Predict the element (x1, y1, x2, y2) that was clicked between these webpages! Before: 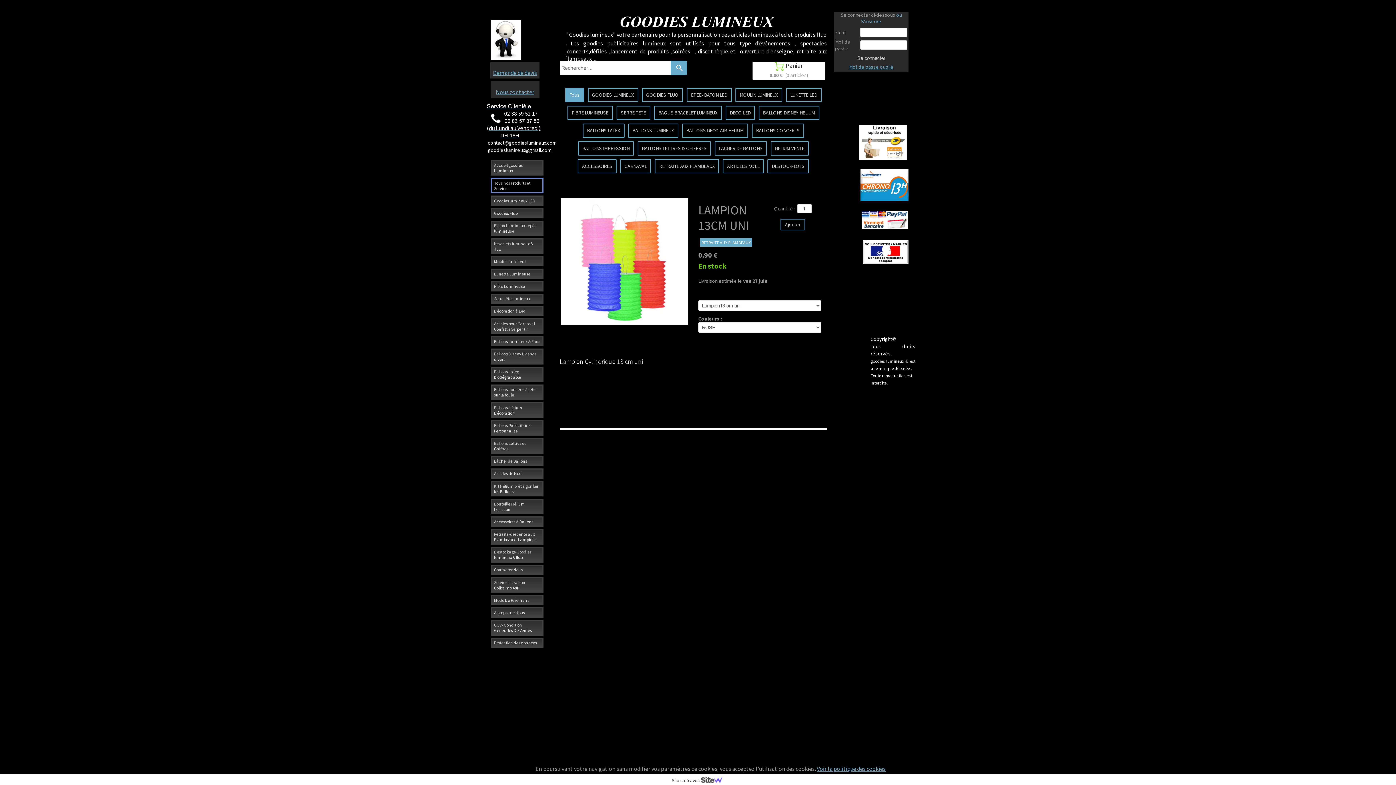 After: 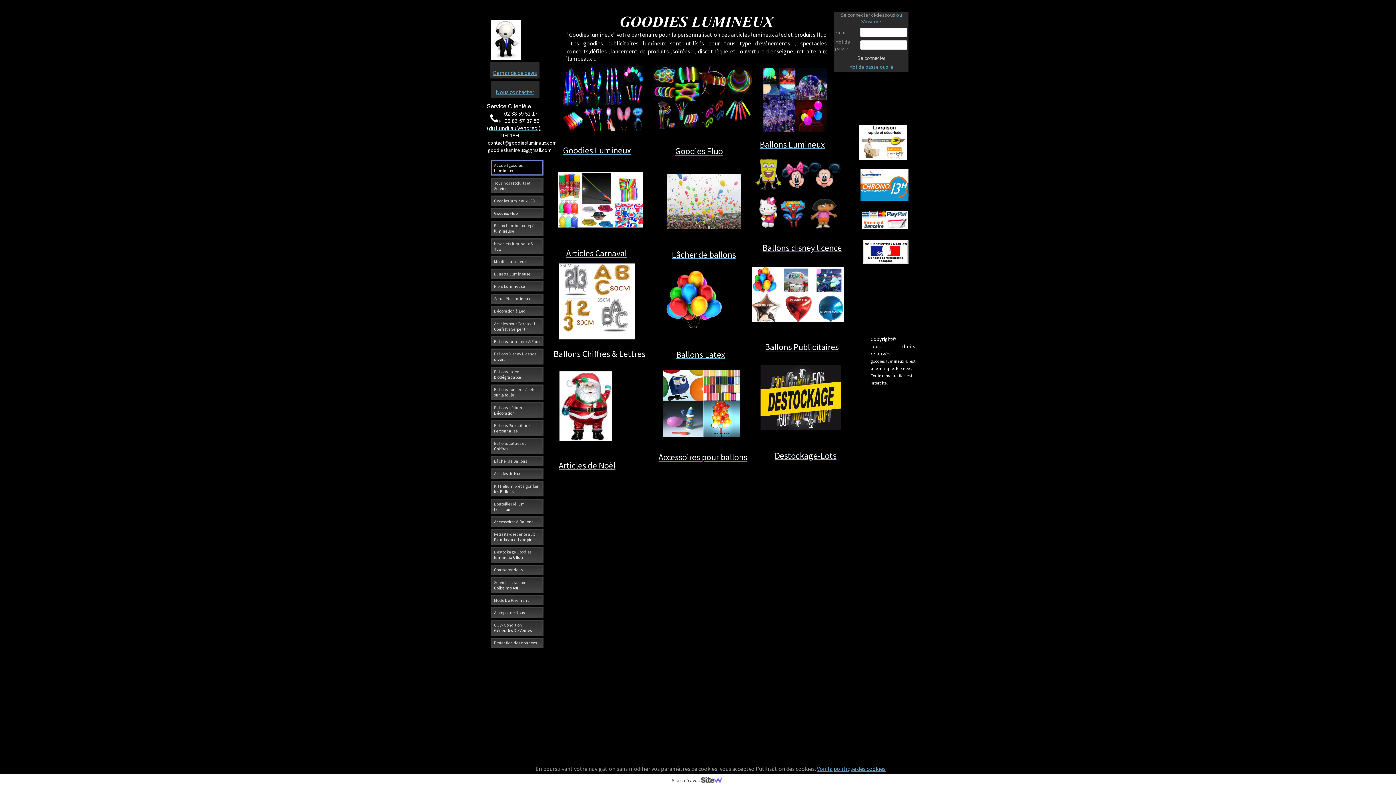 Action: label: Accueil goodies Lumineux bbox: (490, 160, 543, 175)